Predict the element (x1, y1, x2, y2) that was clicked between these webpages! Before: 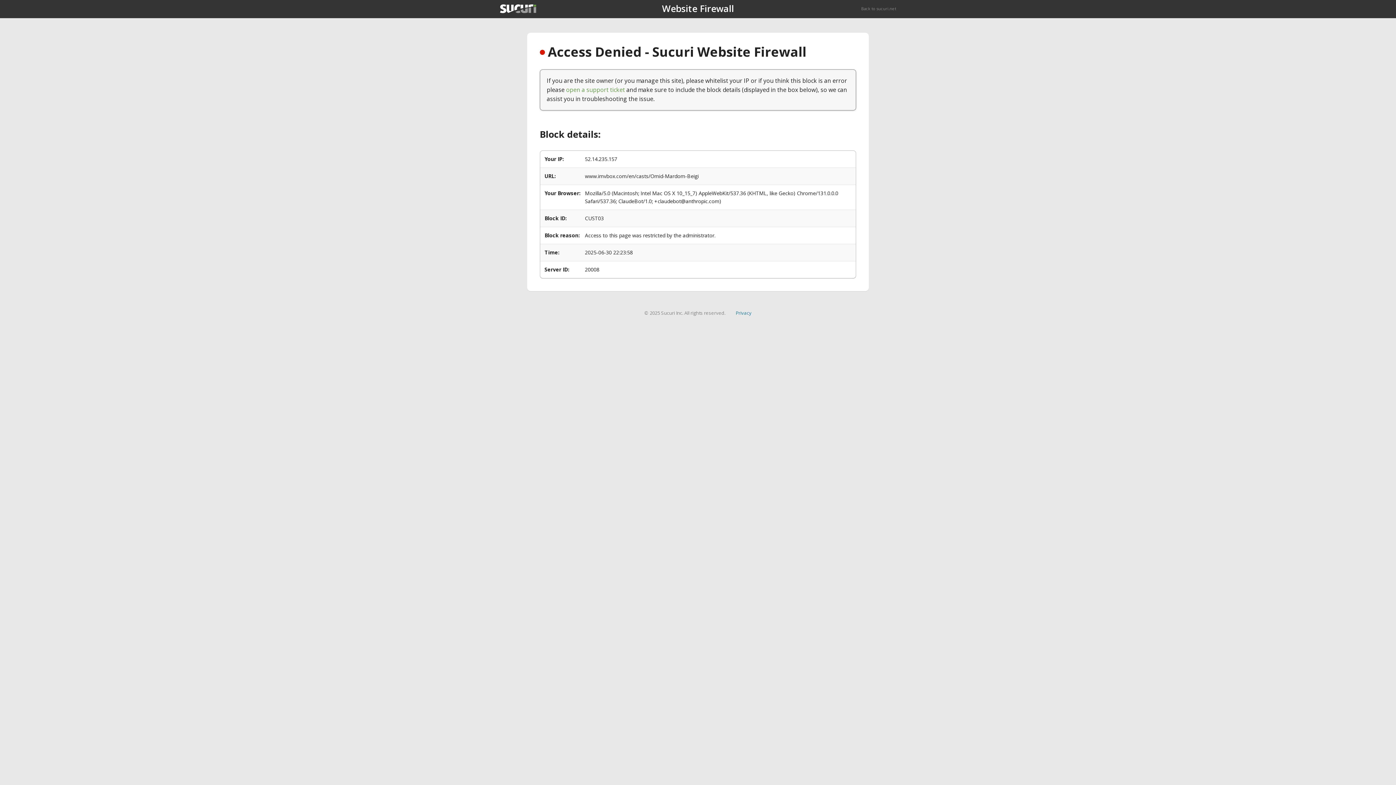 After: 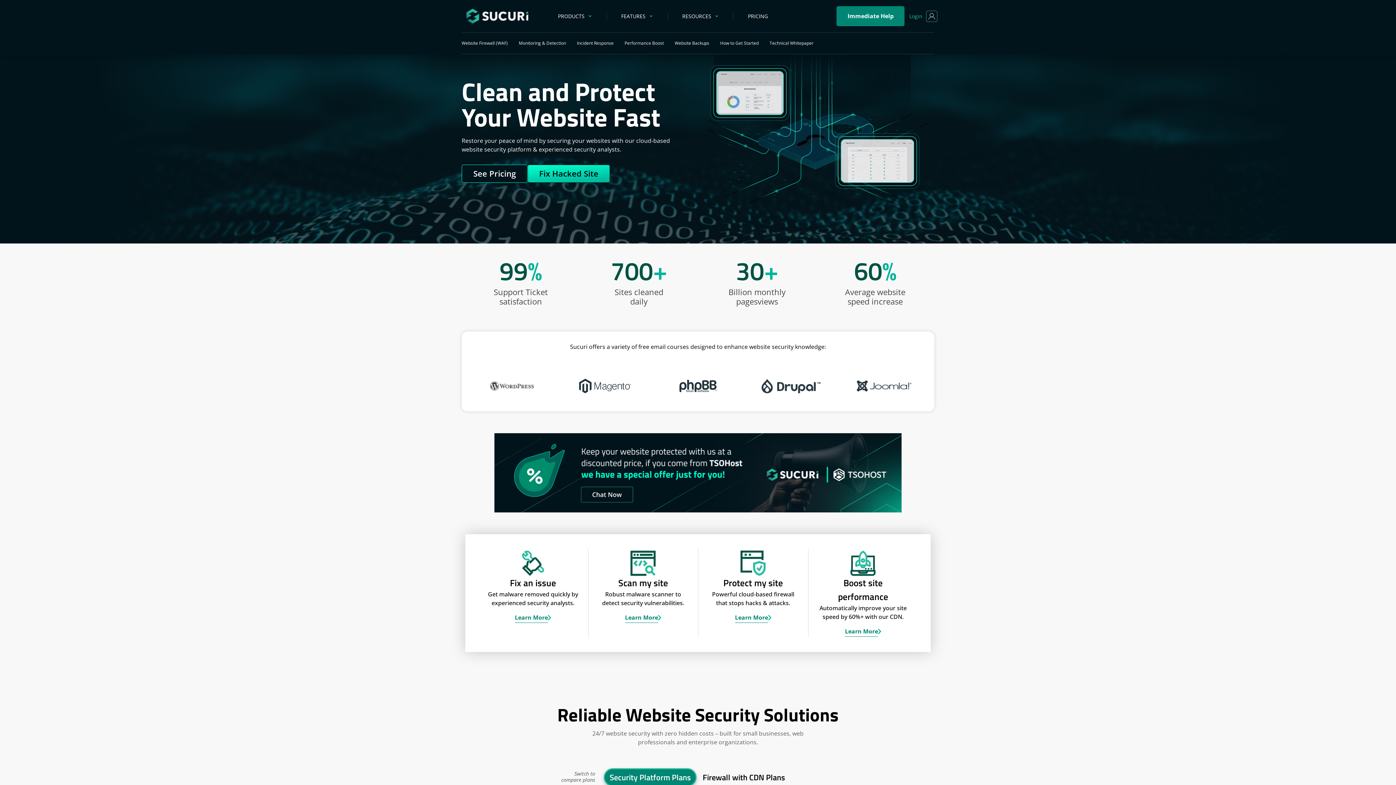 Action: bbox: (500, 4, 536, 13)